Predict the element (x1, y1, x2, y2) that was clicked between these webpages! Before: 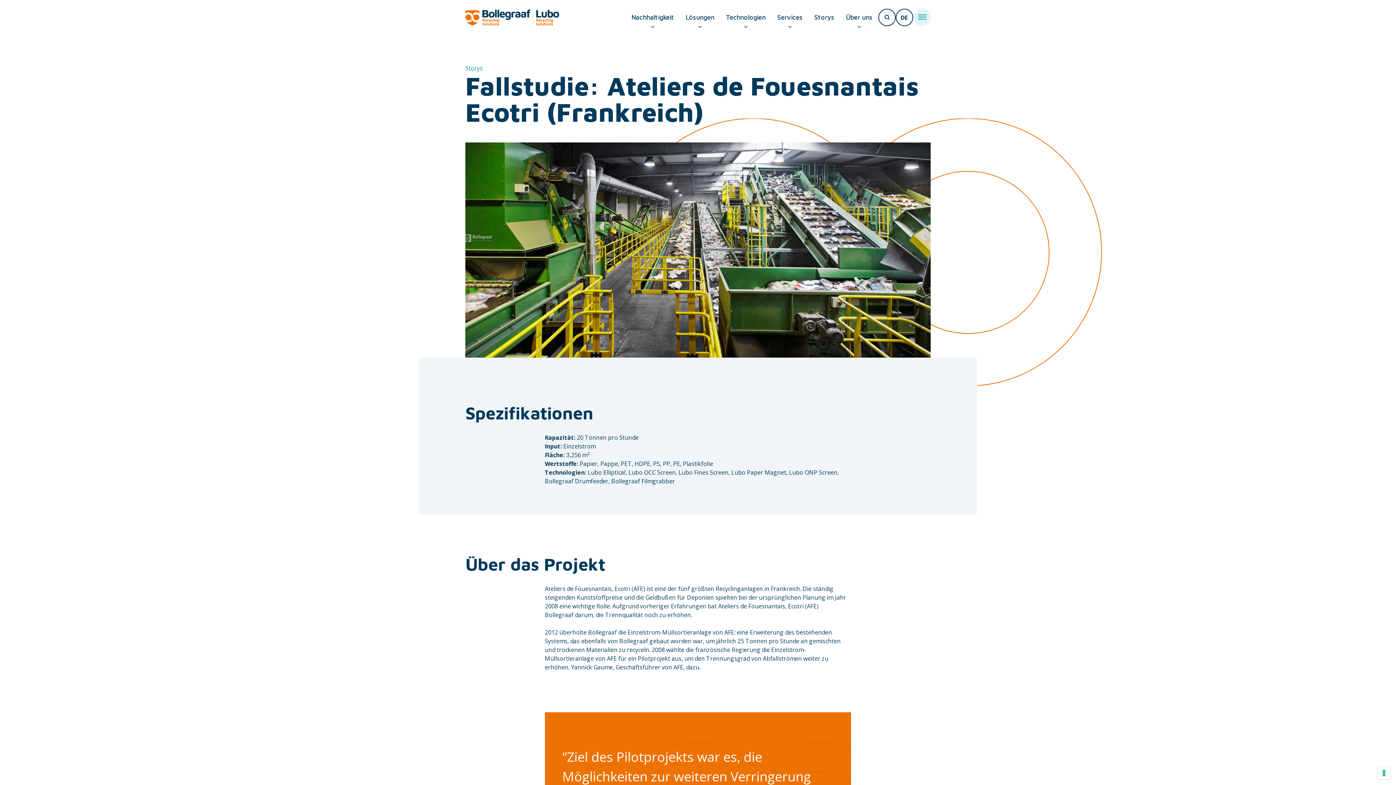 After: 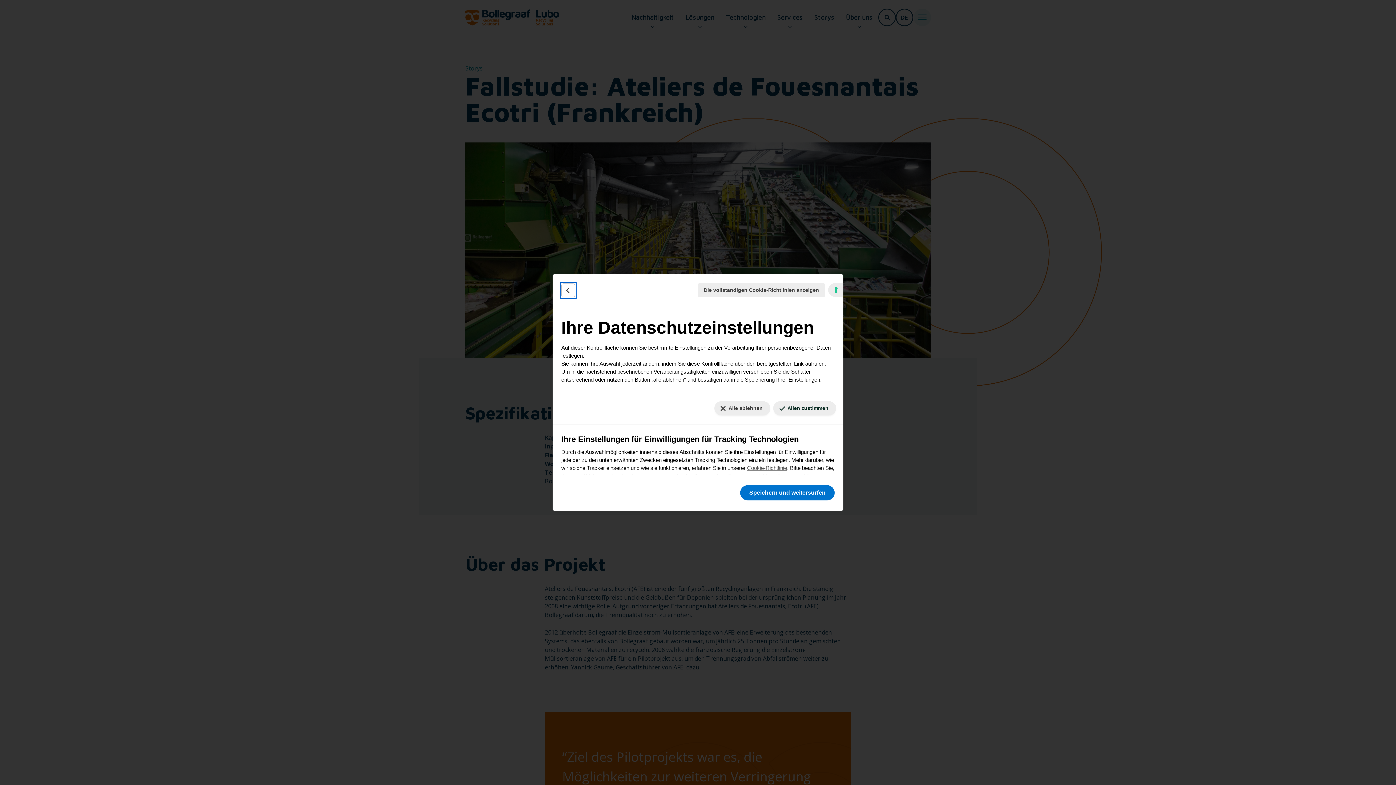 Action: label: Ihre Einstellungen für Einwilligungen für Tracking Technologien bbox: (1378, 767, 1390, 779)